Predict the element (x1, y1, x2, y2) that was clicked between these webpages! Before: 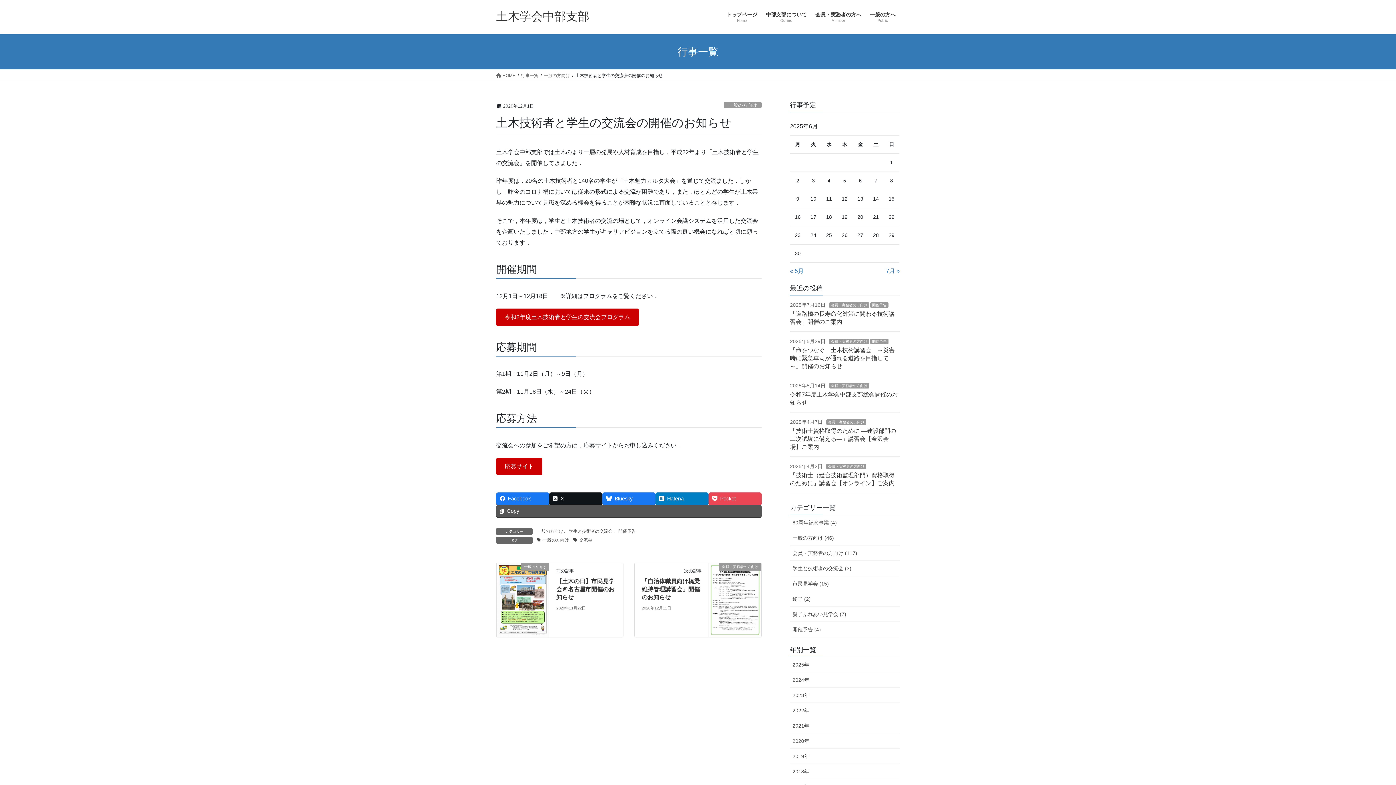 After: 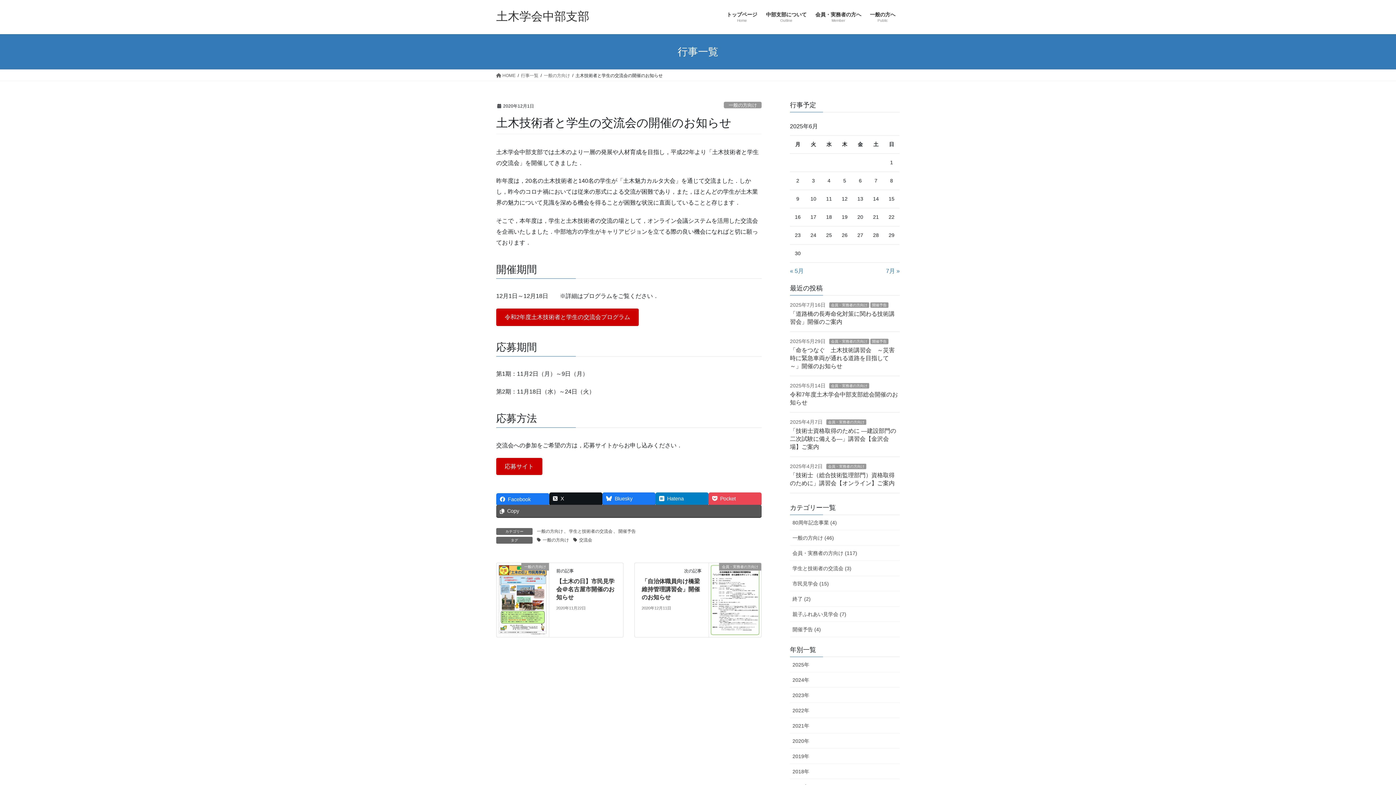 Action: label: Facebook bbox: (496, 492, 549, 505)